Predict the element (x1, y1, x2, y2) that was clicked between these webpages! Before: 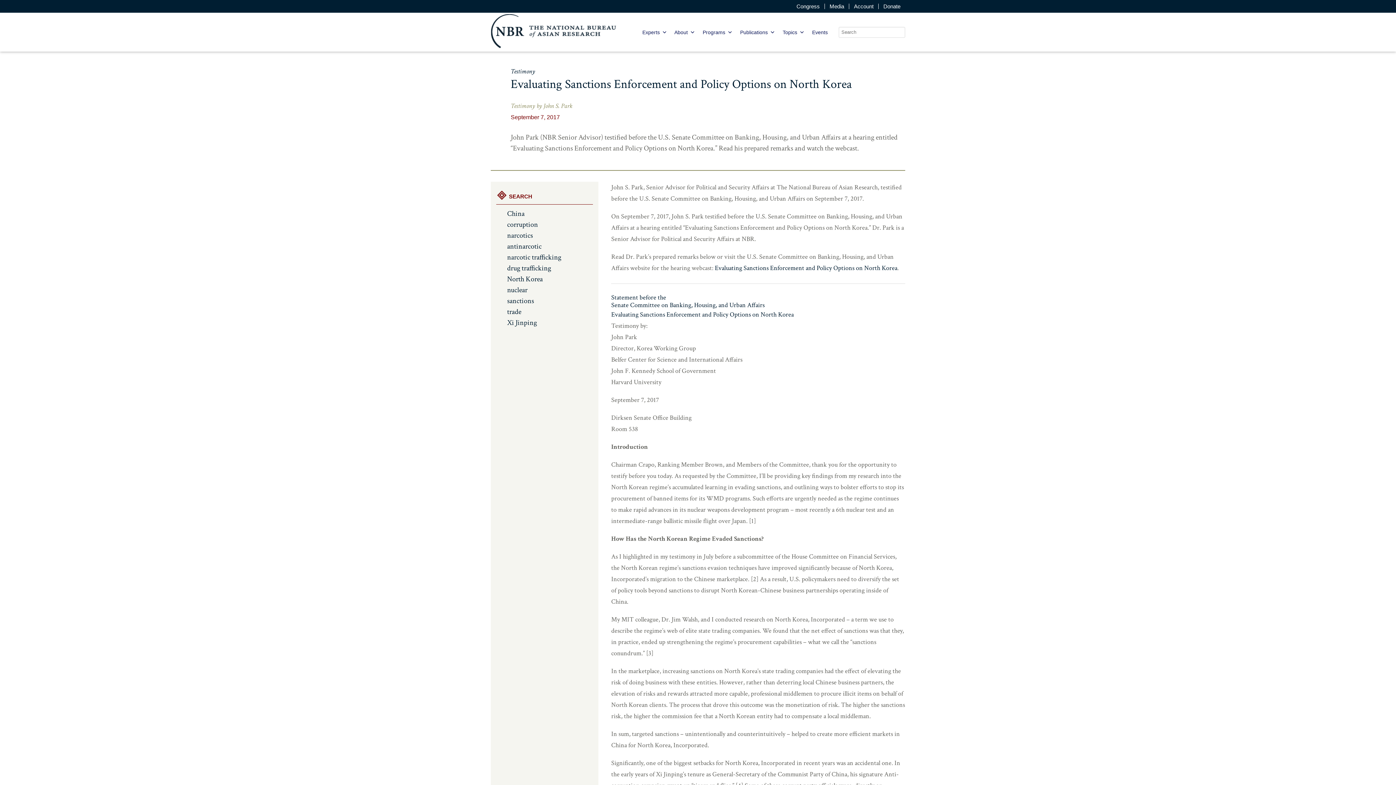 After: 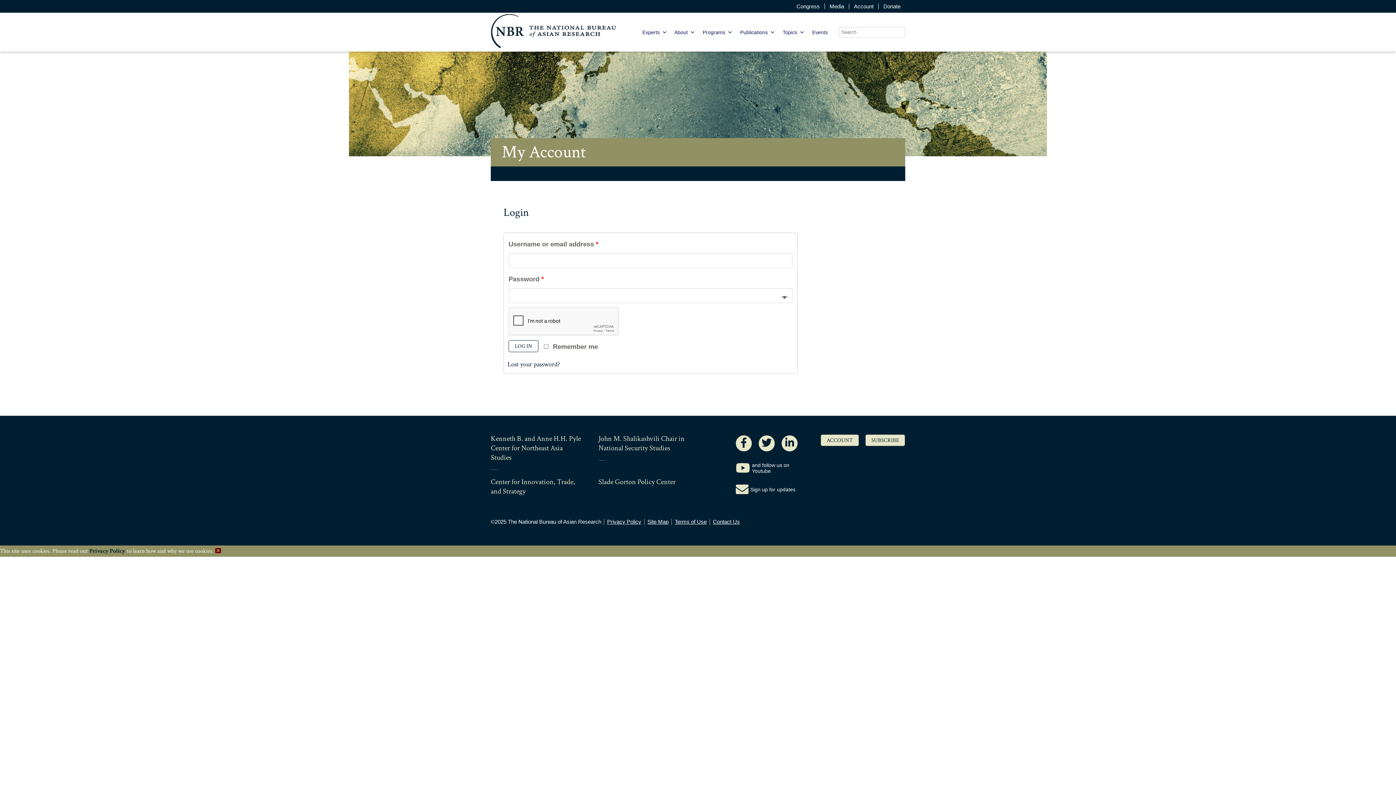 Action: label: Account bbox: (849, 3, 878, 9)